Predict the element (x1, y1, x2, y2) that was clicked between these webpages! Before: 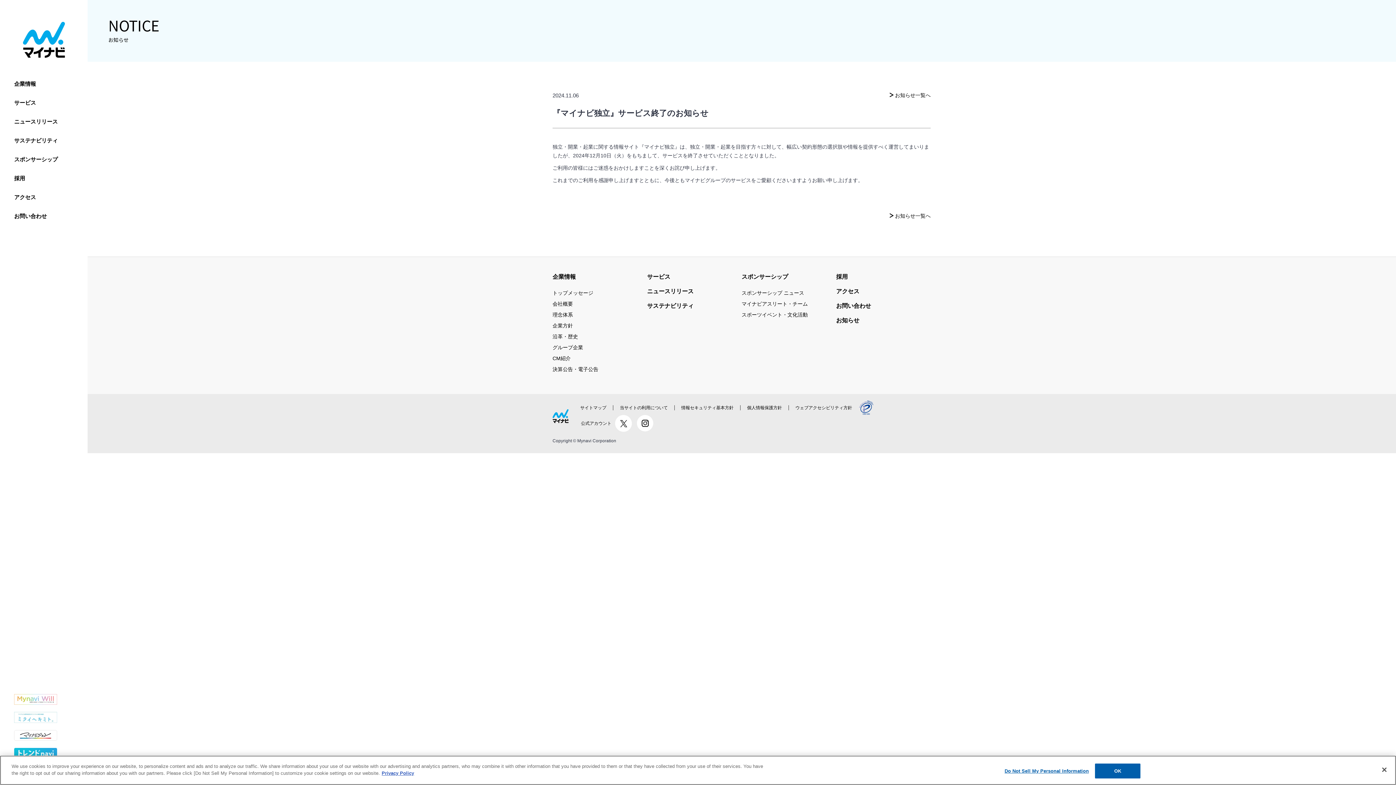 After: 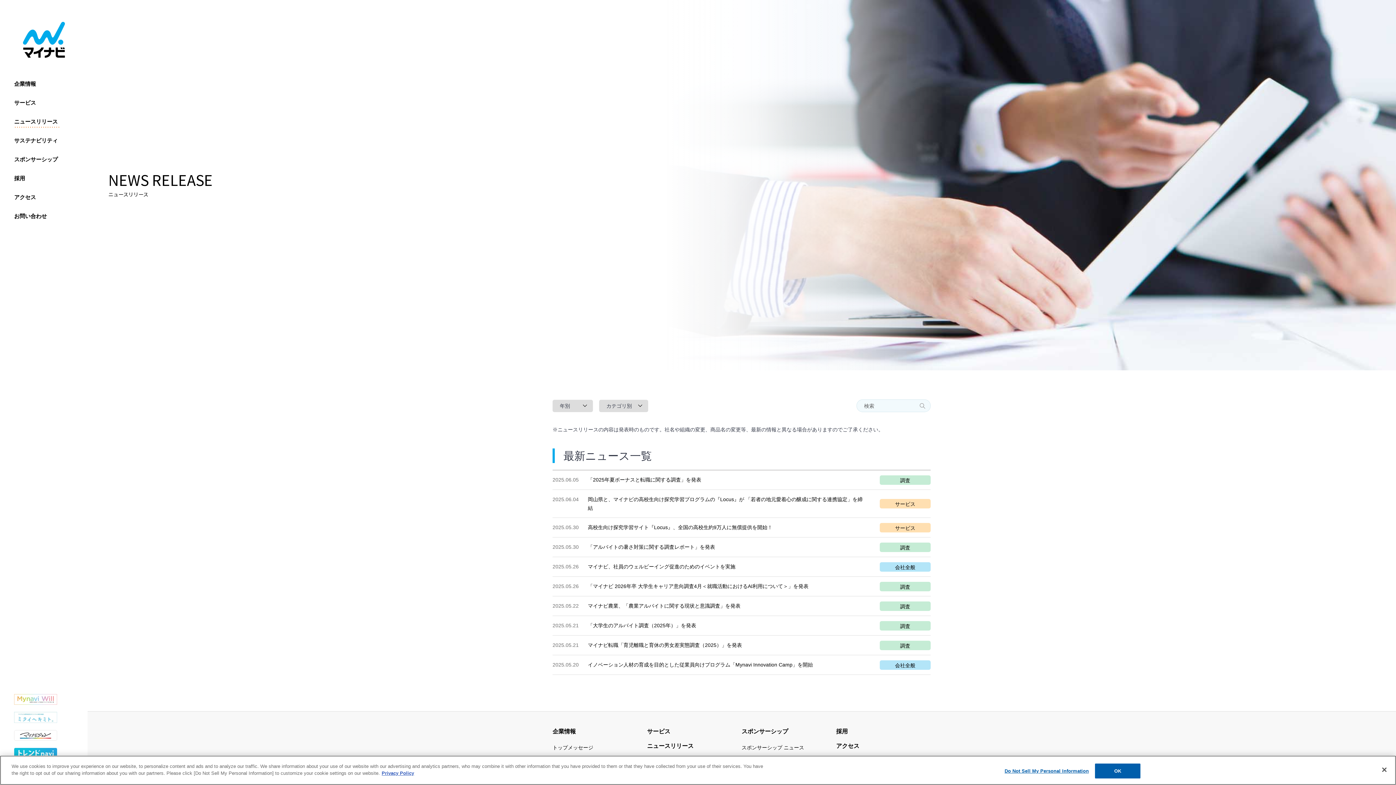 Action: label: ニュースリリース bbox: (647, 286, 693, 296)